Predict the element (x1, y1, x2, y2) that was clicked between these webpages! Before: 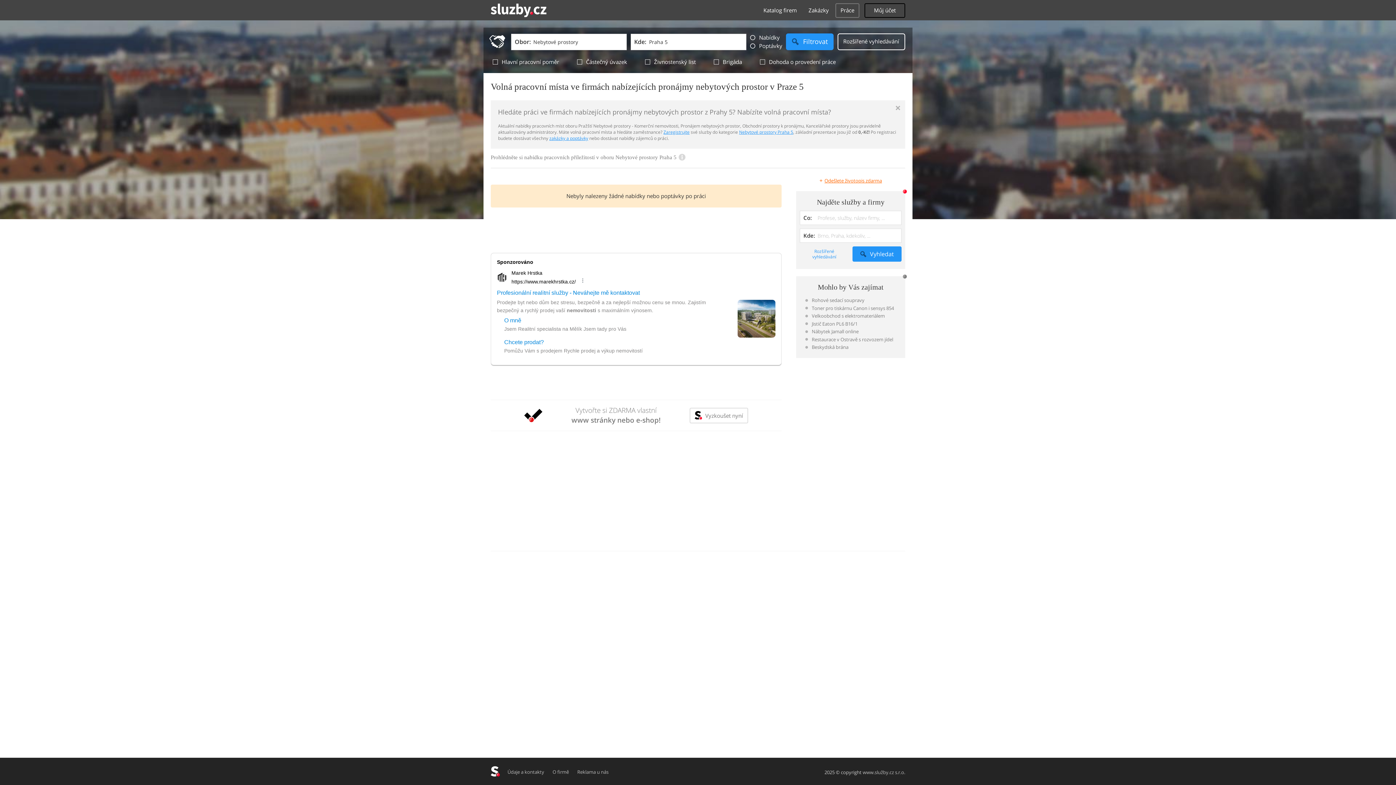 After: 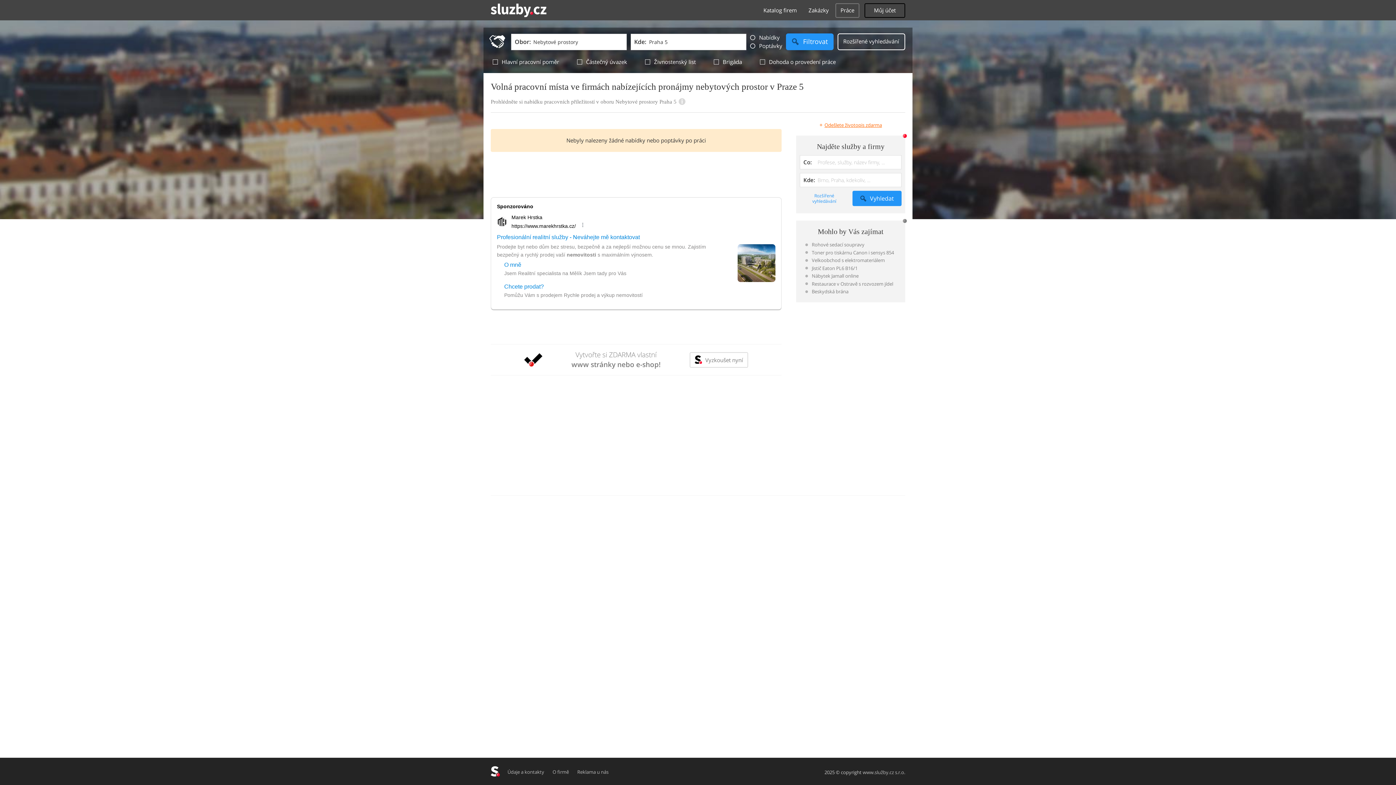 Action: bbox: (890, 100, 905, 115) label: ×